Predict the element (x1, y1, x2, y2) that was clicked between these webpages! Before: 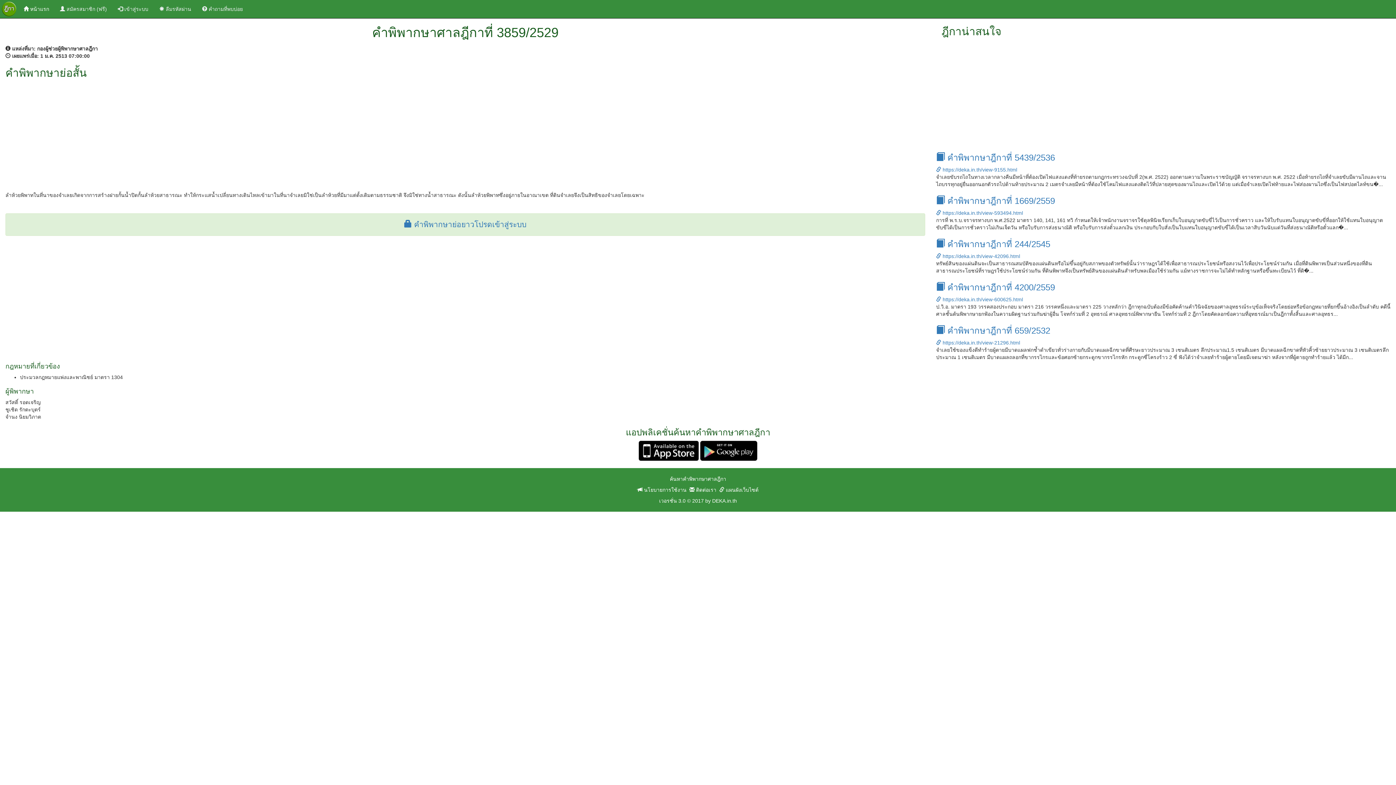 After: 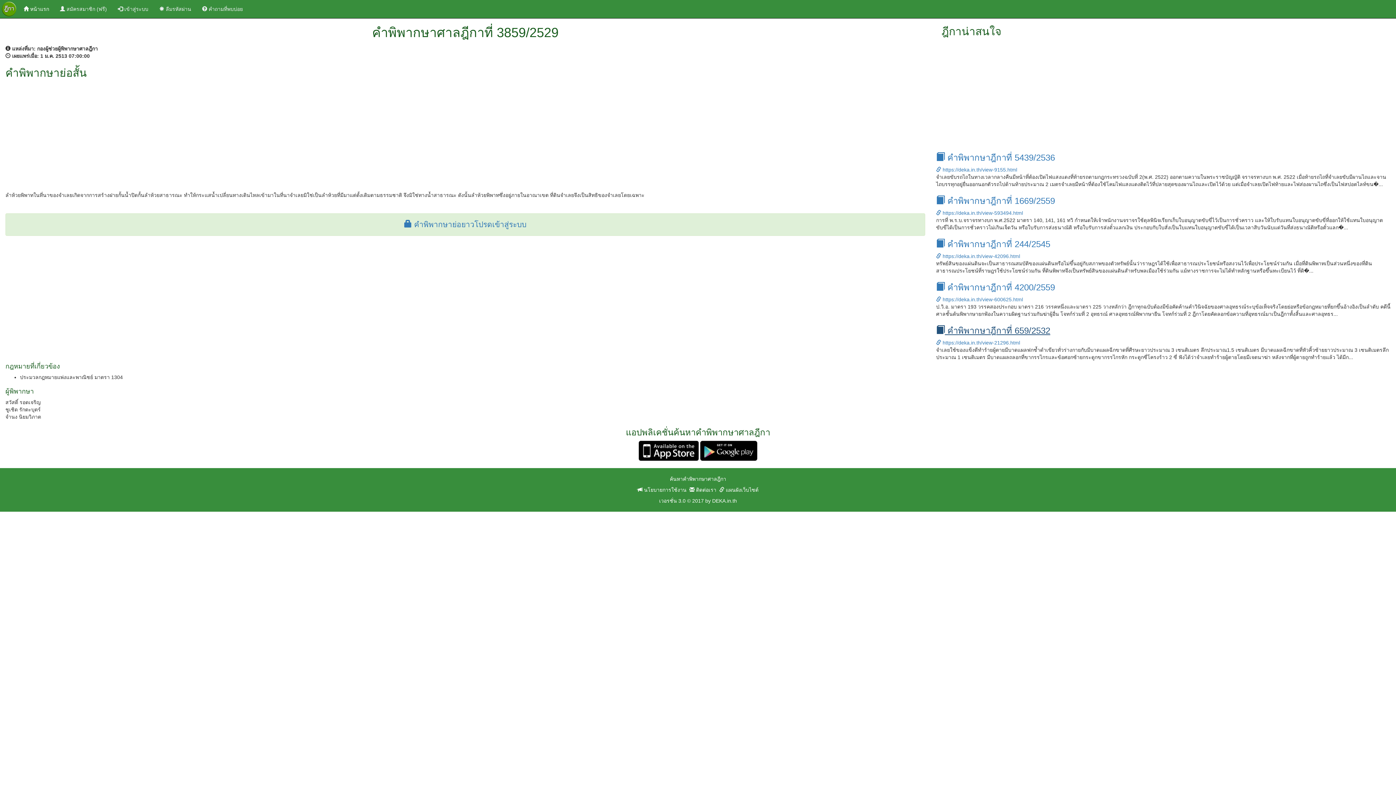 Action: label:  คำพิพากษาฎีกาที่ 659/2532 bbox: (936, 325, 1050, 335)